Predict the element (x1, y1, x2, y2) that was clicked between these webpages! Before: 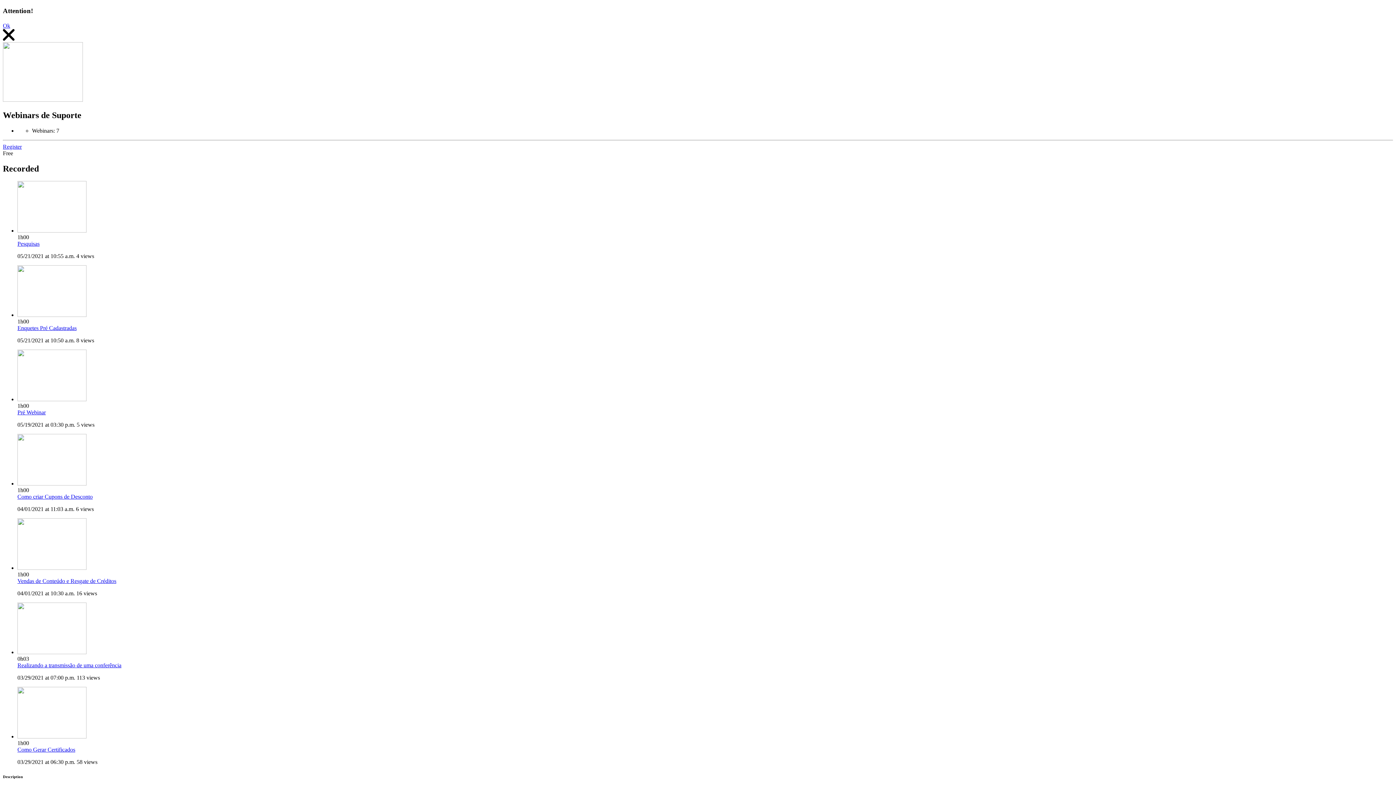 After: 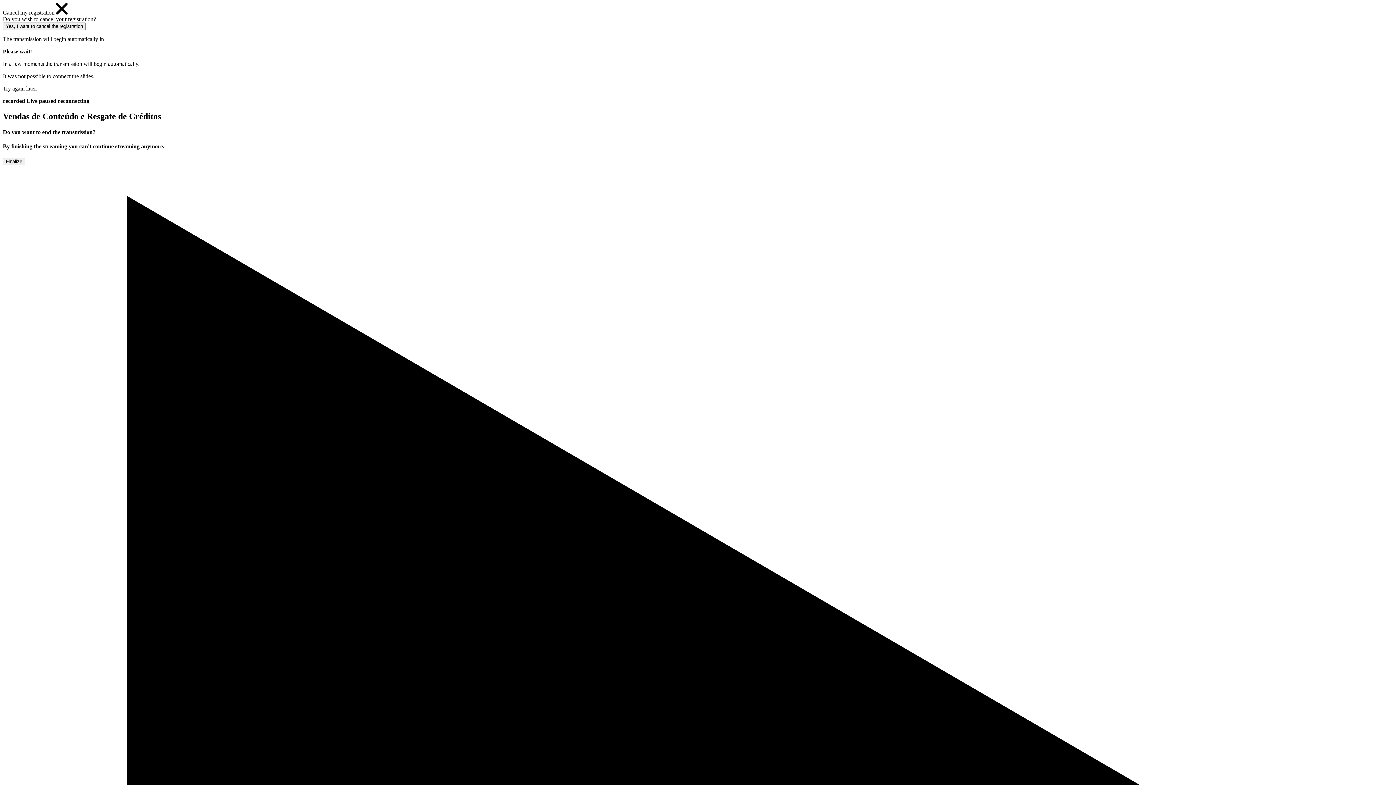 Action: bbox: (17, 564, 86, 571)